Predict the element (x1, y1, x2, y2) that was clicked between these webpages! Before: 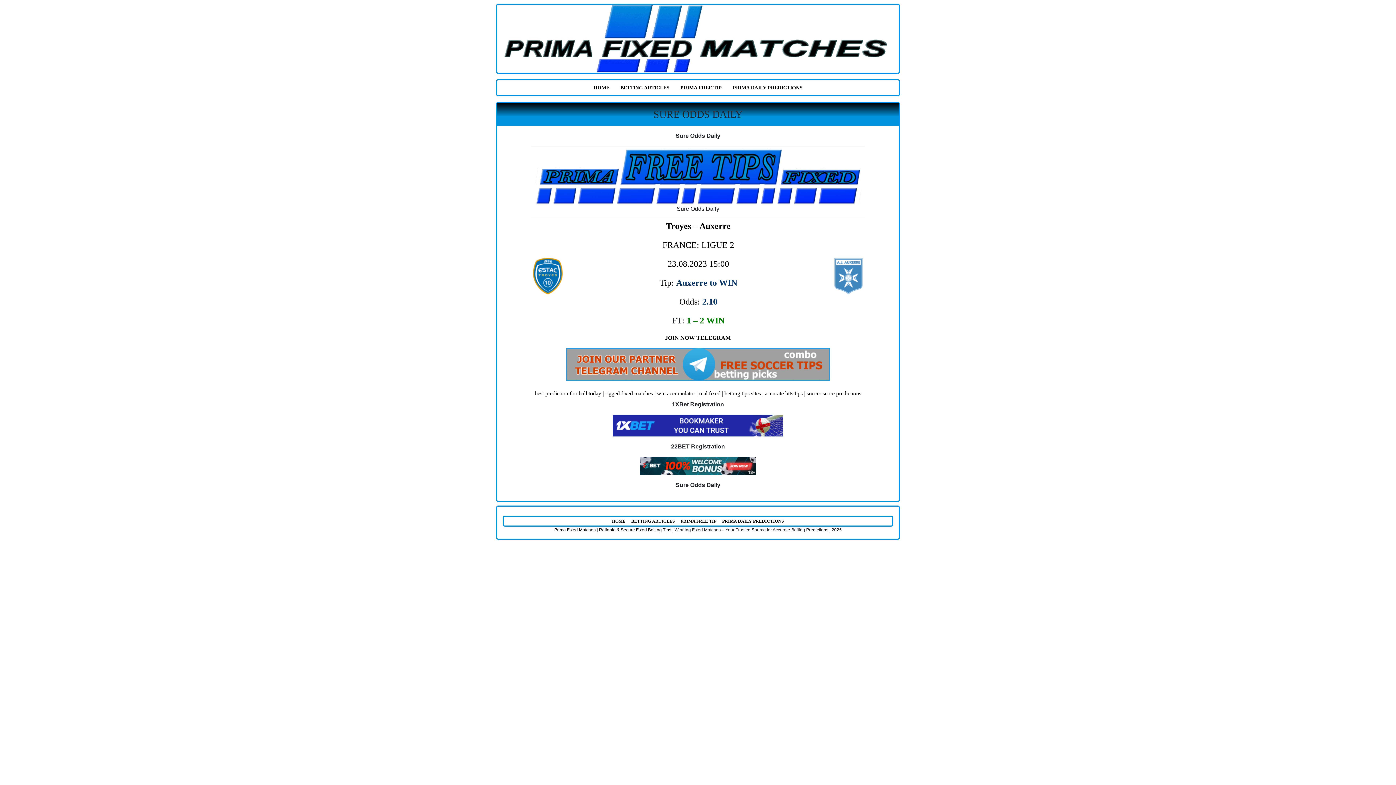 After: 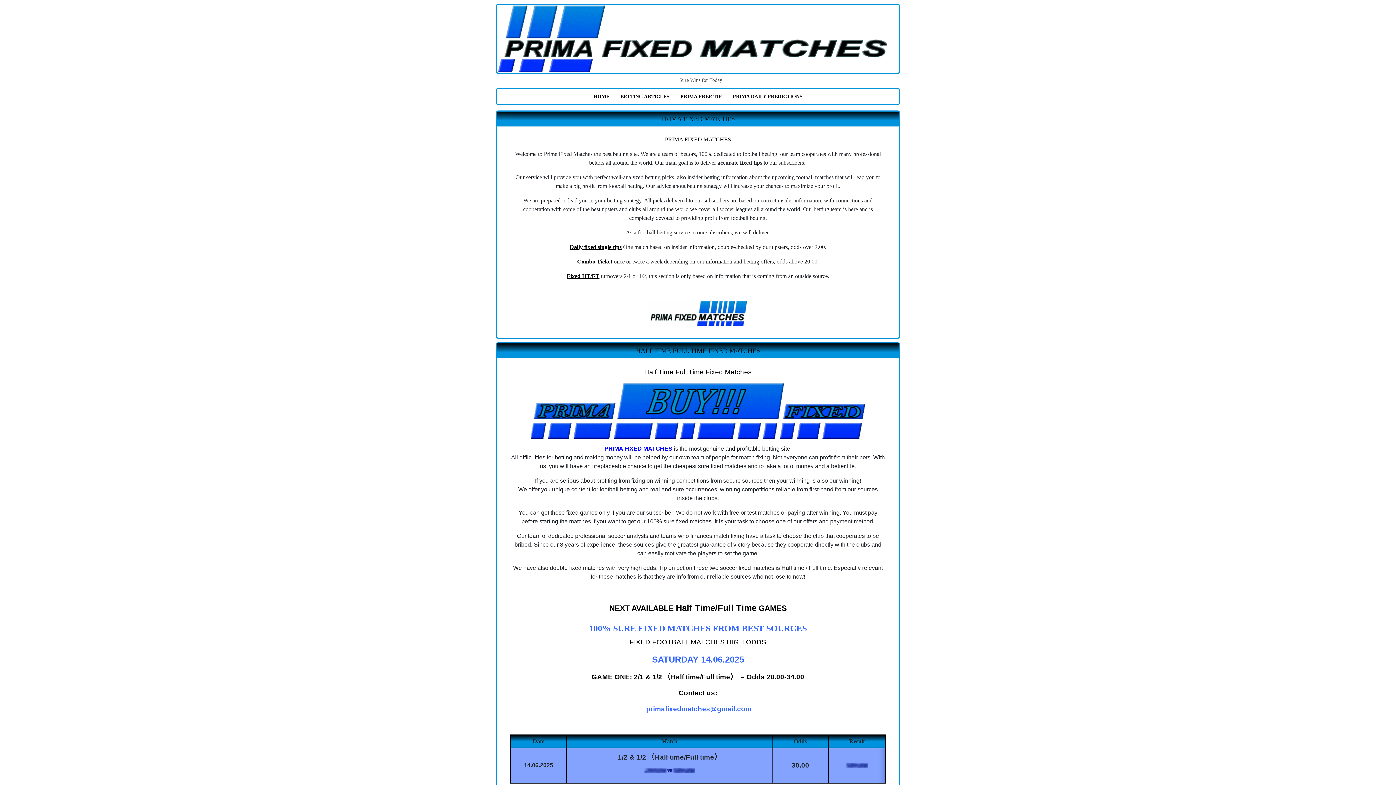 Action: label: HOME bbox: (609, 516, 628, 525)